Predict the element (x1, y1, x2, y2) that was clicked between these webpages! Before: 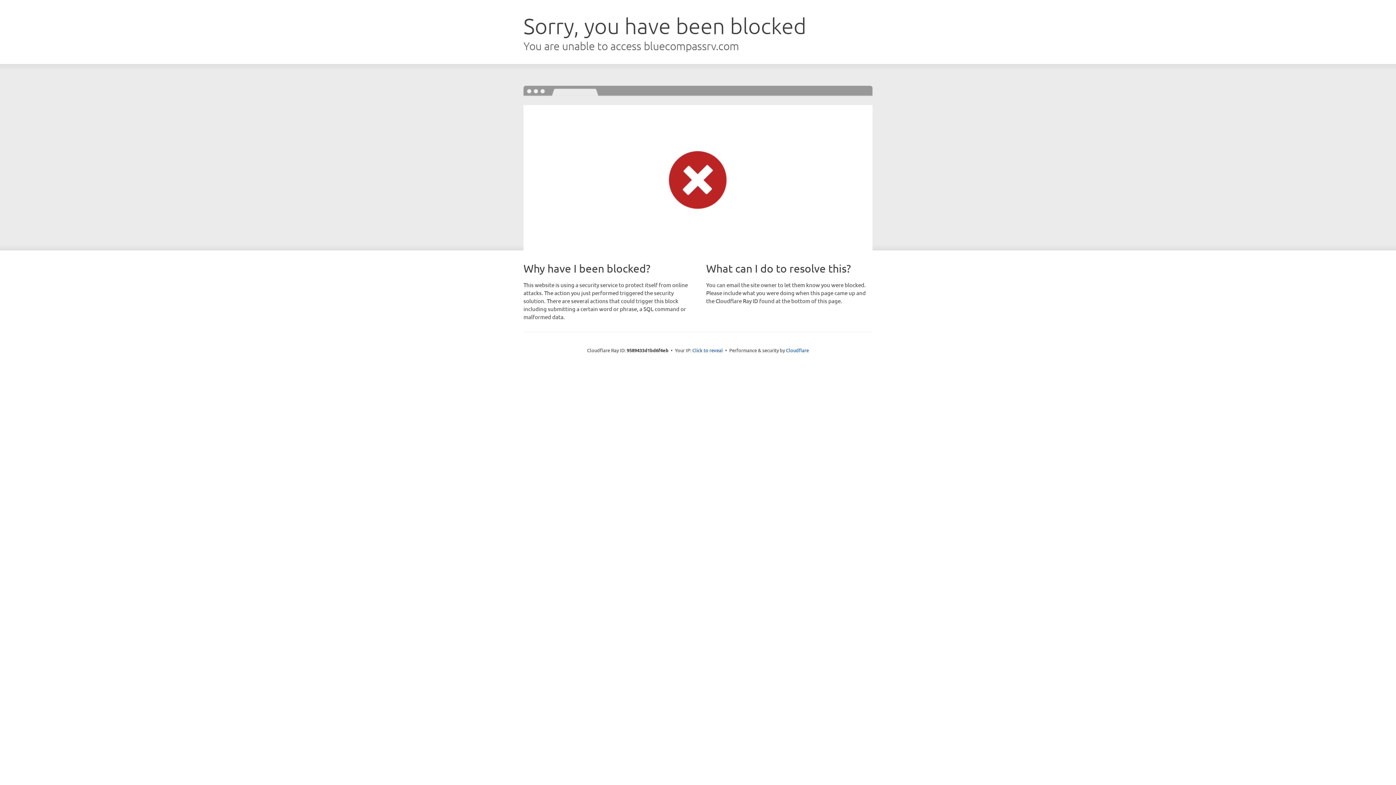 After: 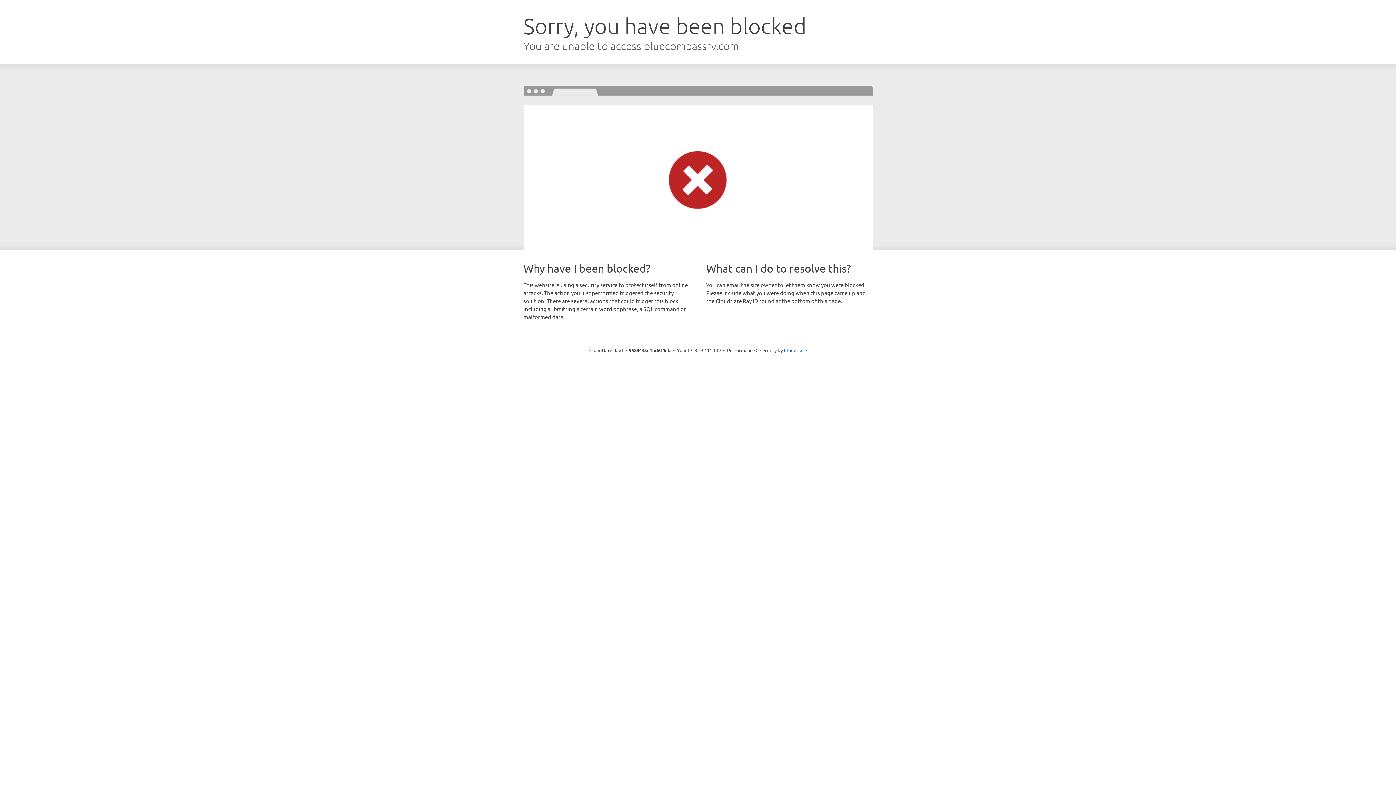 Action: bbox: (692, 346, 723, 353) label: Click to reveal